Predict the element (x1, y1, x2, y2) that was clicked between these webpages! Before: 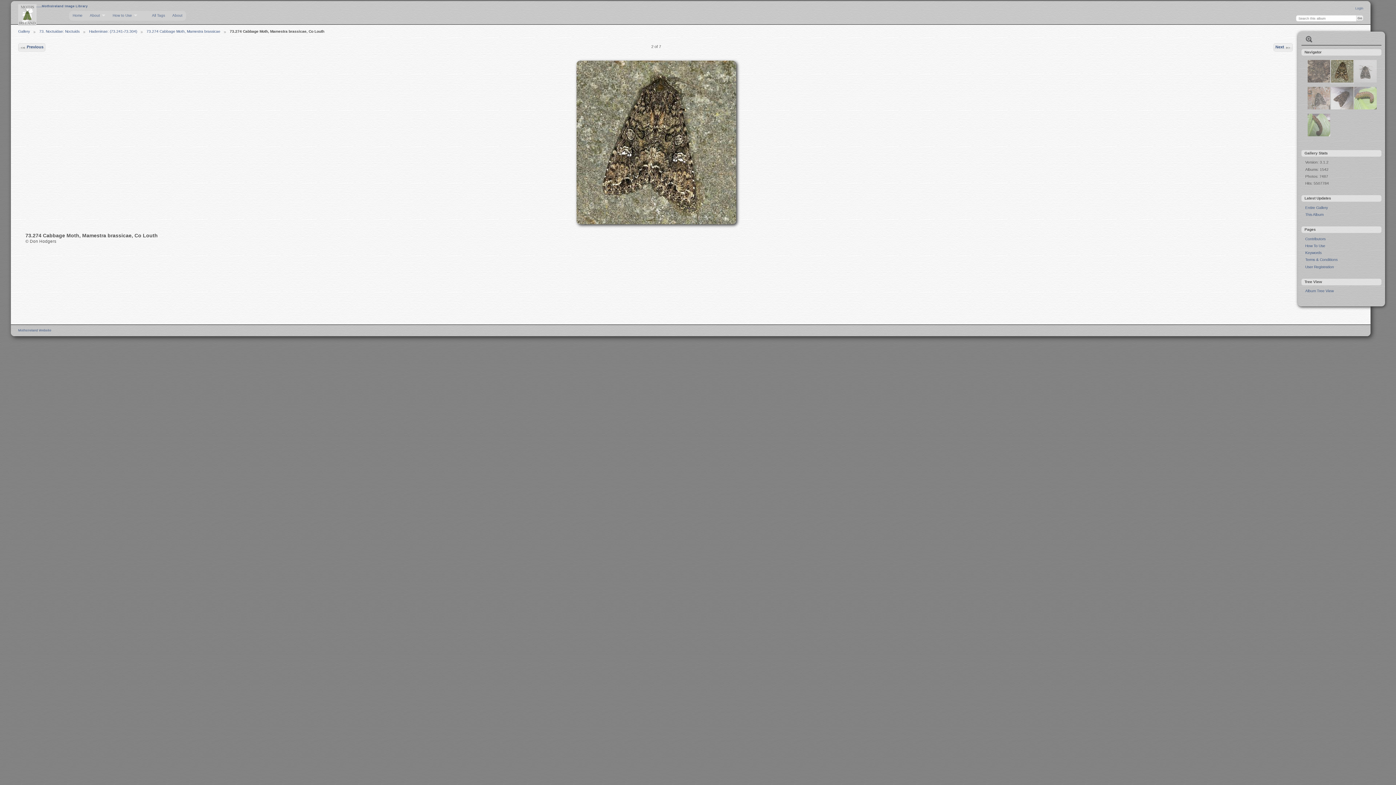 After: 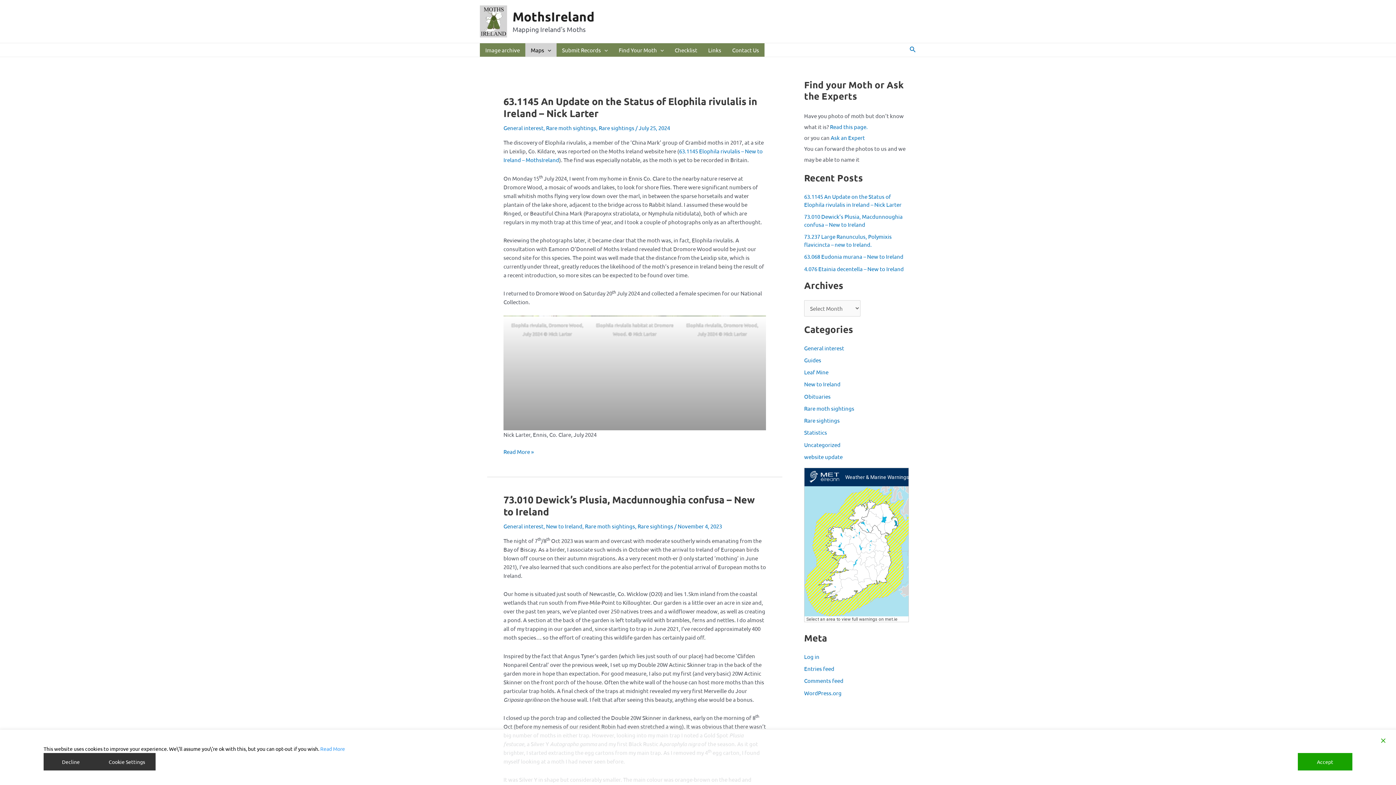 Action: bbox: (18, 328, 51, 332) label: MothsIreland Website